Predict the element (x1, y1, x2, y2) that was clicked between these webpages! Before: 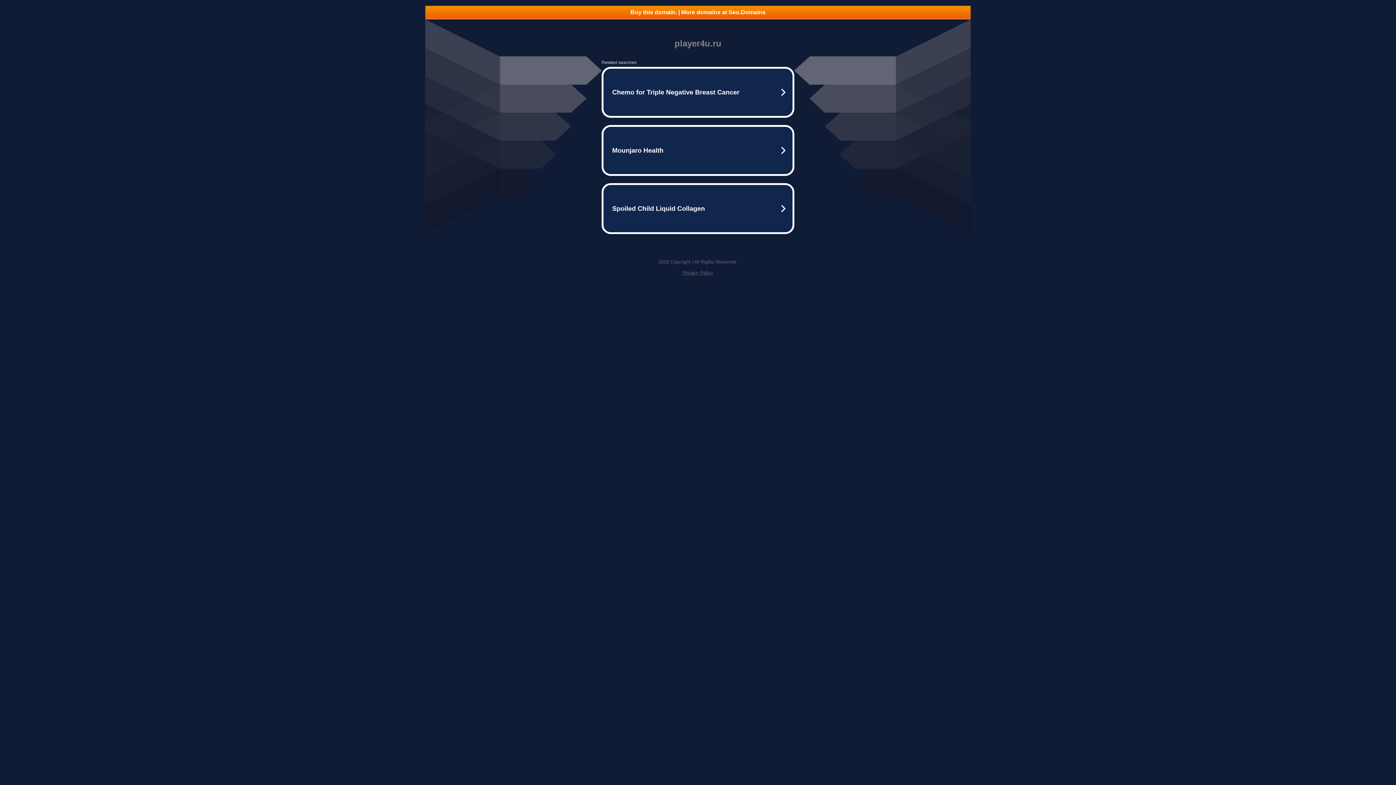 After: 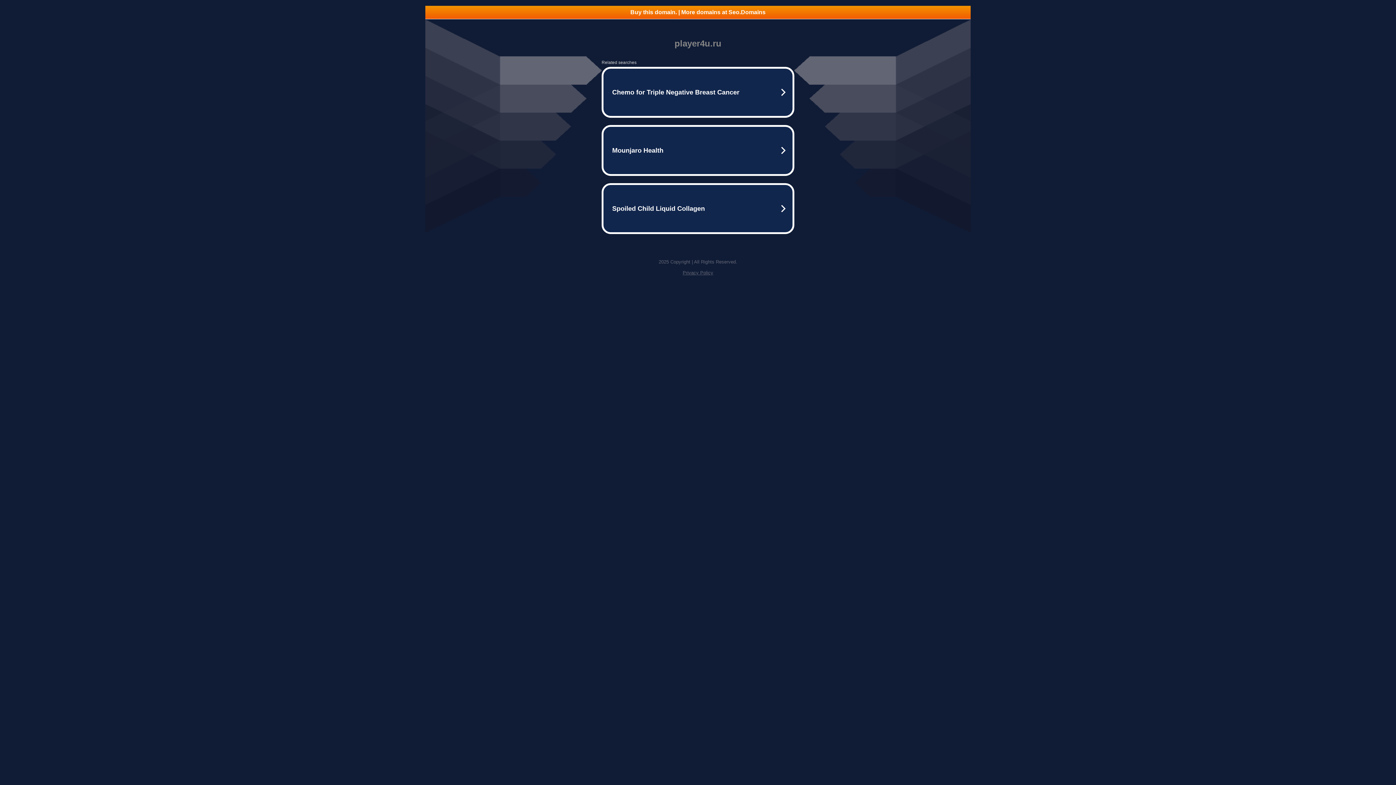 Action: label: Buy this domain. | More domains at Seo.Domains bbox: (425, 5, 970, 18)